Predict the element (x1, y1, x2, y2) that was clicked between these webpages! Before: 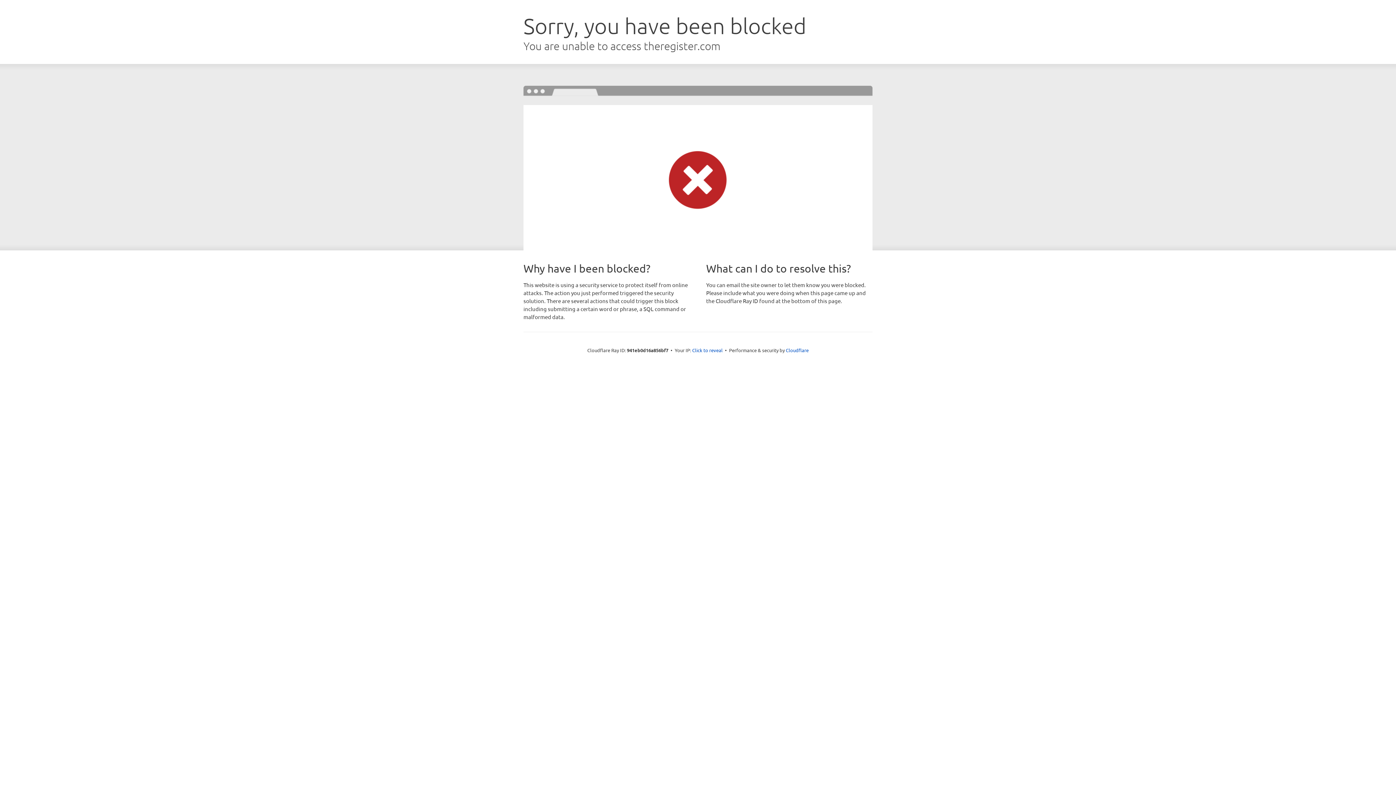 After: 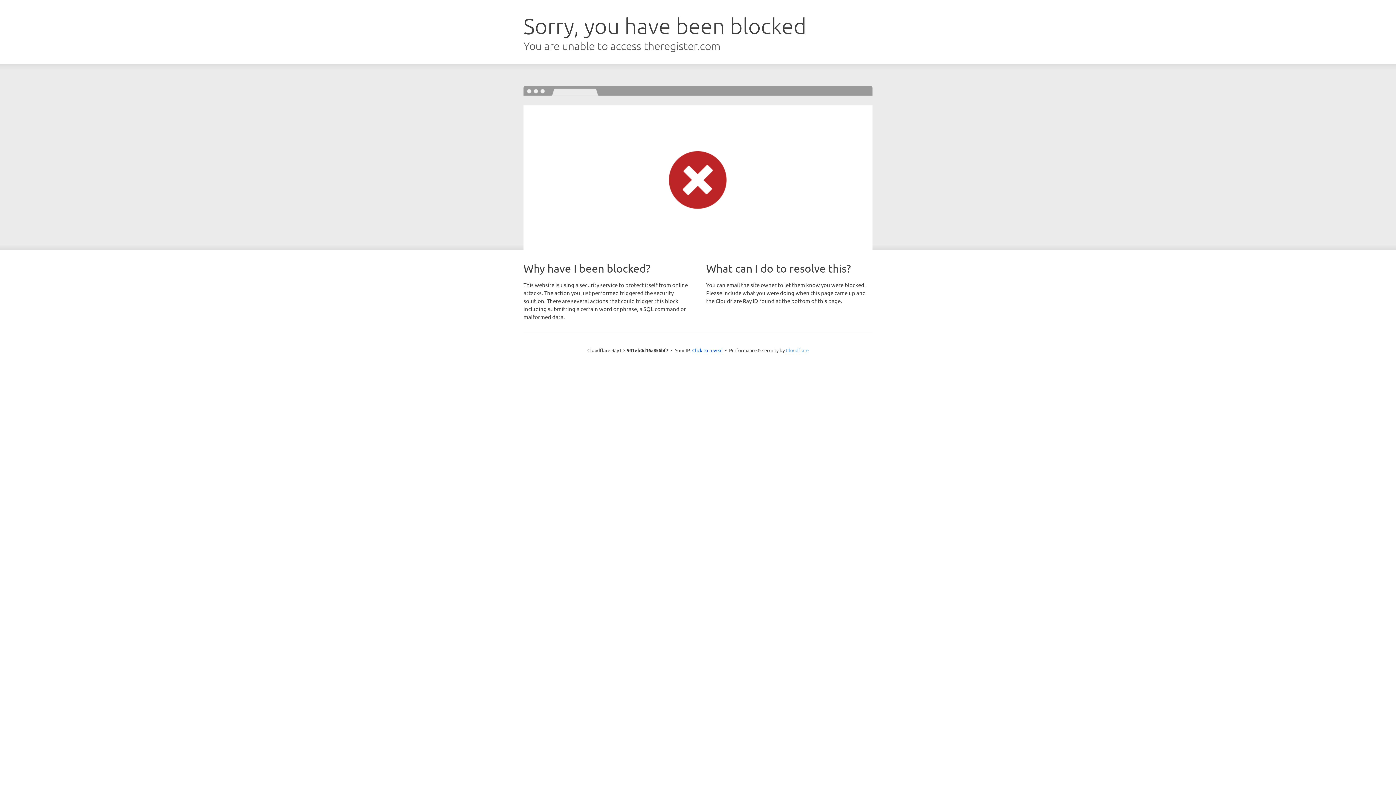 Action: label: Cloudflare bbox: (786, 347, 808, 353)